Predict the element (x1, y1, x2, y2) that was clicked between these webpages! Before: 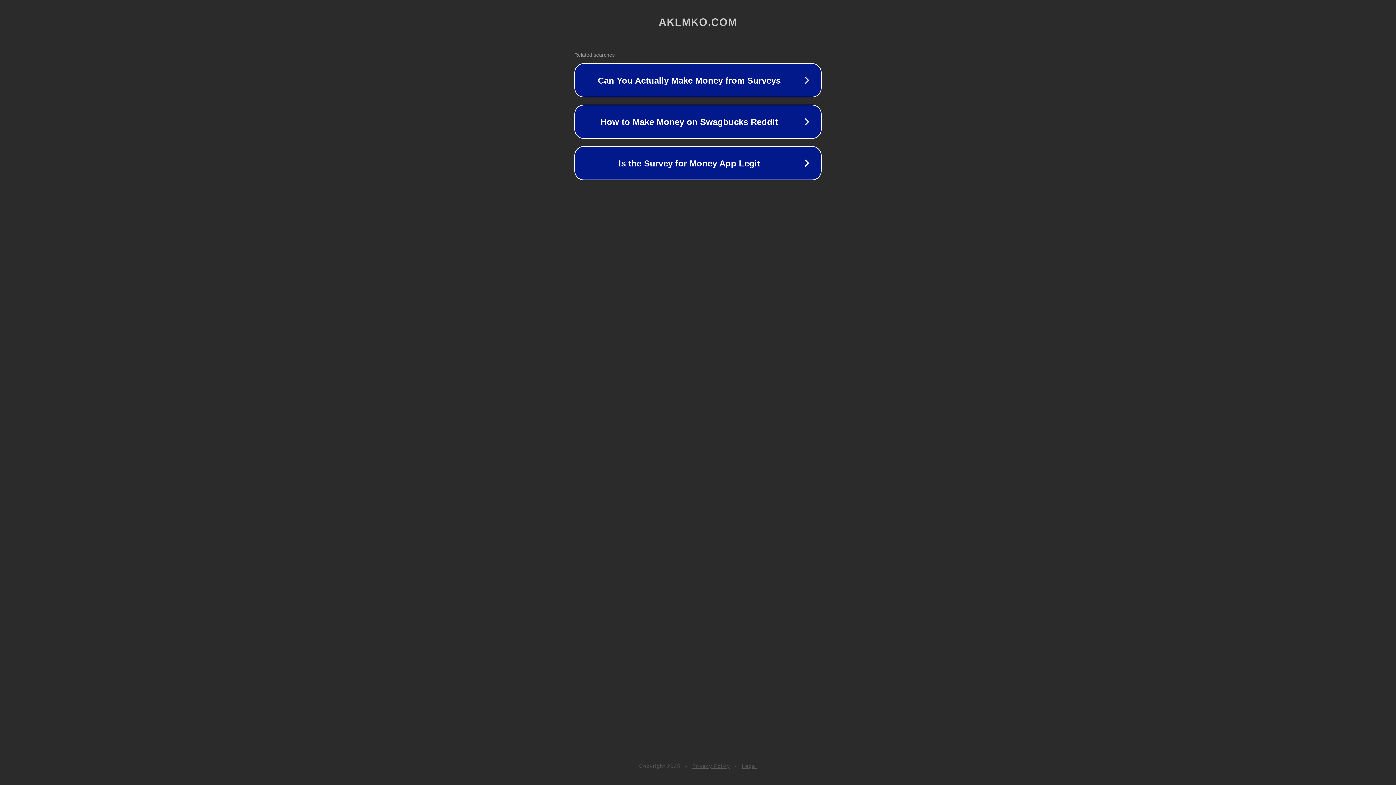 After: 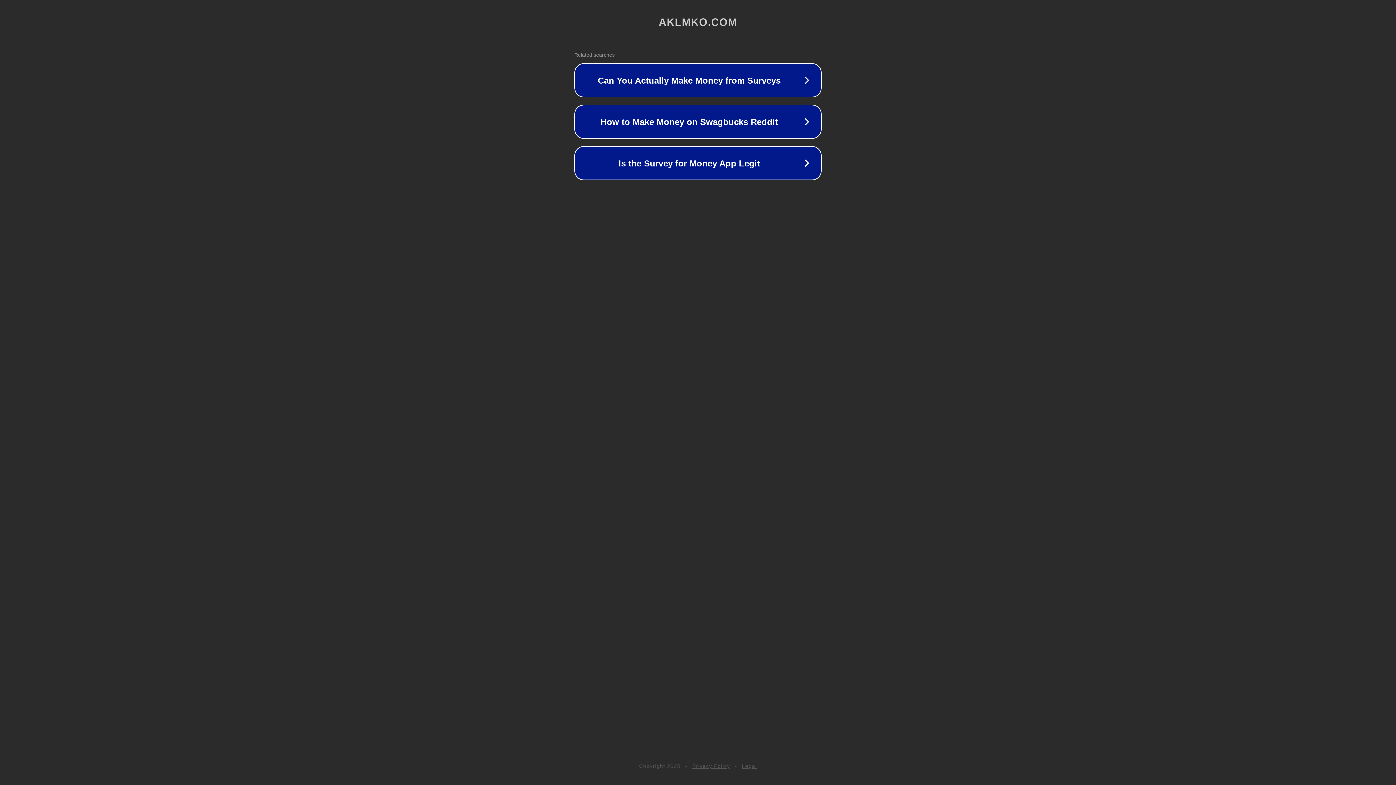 Action: bbox: (742, 763, 757, 769) label: Legal